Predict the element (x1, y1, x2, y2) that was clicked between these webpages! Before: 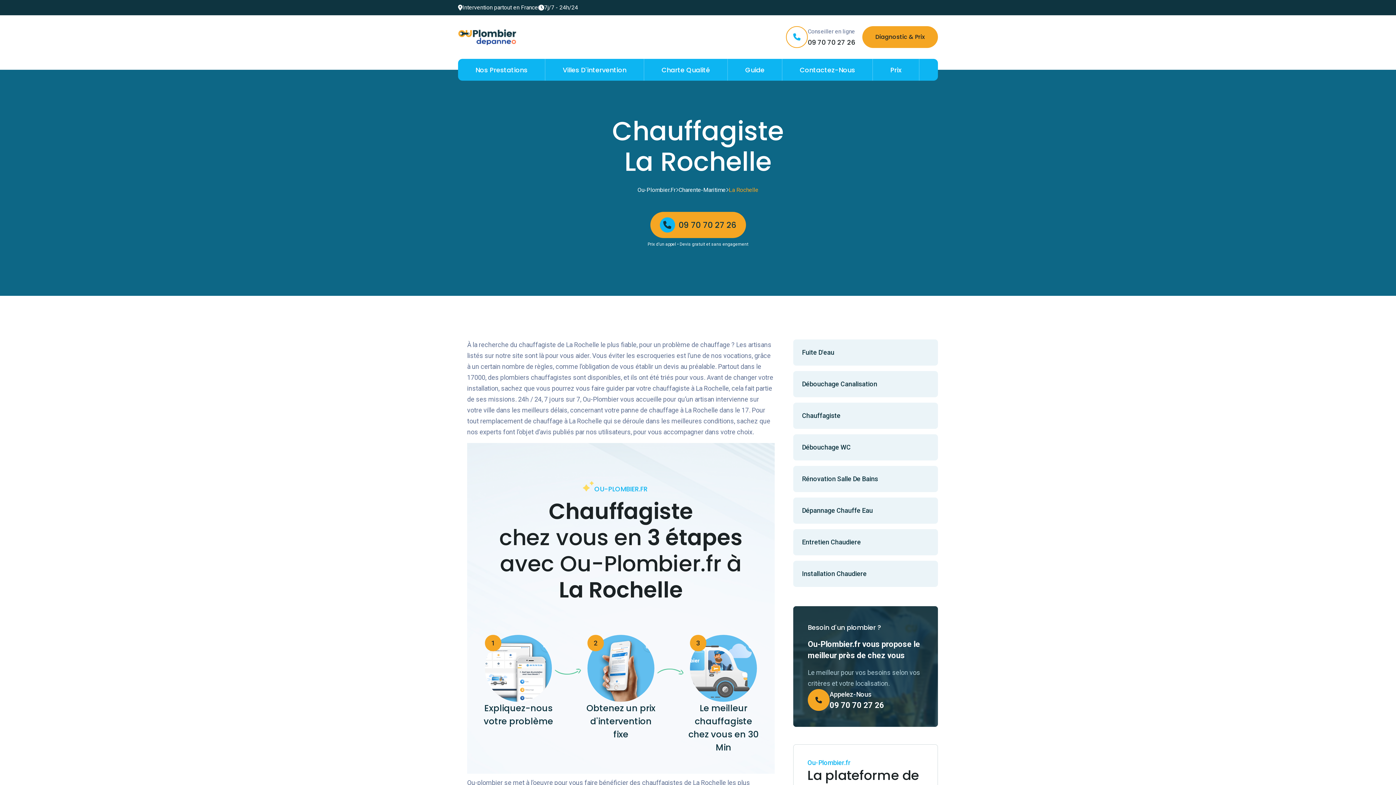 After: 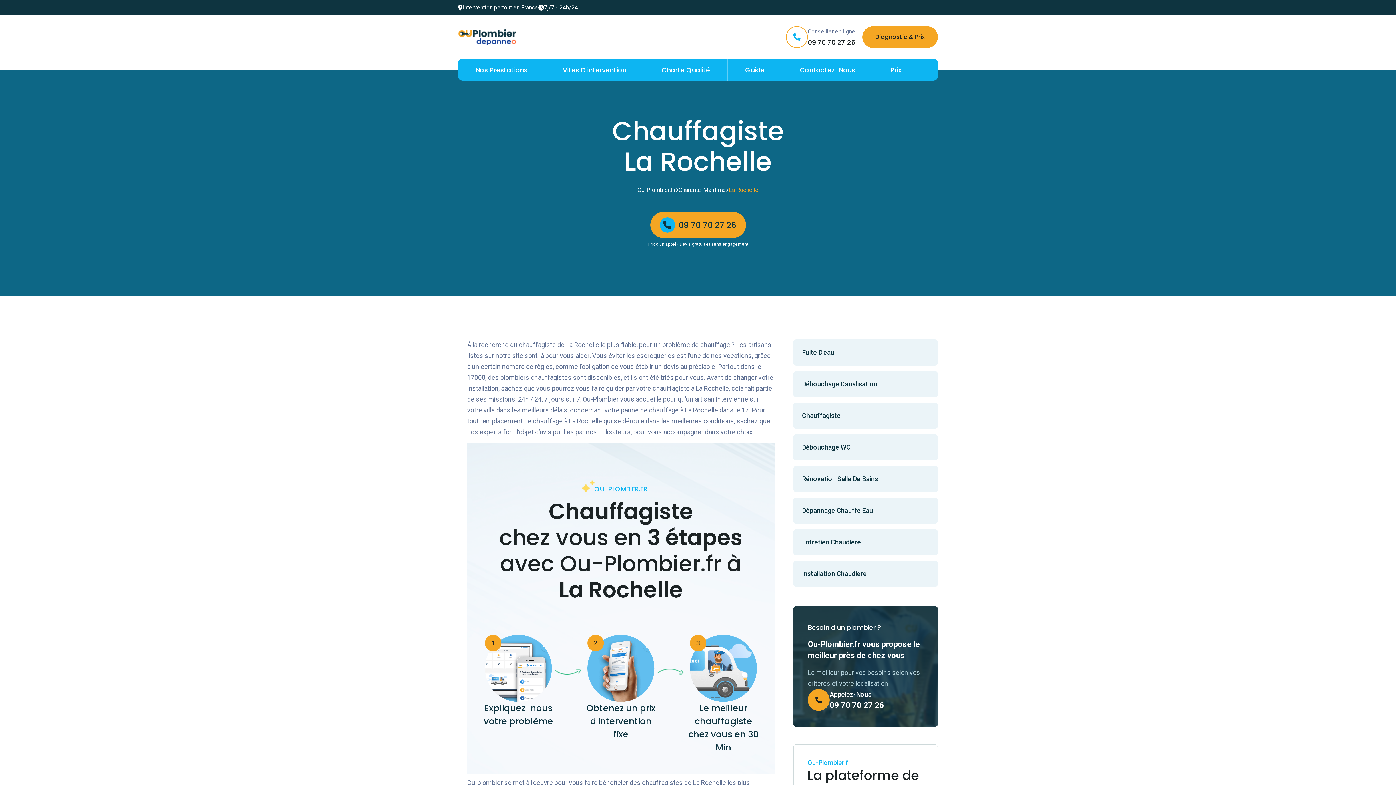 Action: bbox: (808, 689, 923, 711) label: Appelez-Nous

09 70 70 27 26